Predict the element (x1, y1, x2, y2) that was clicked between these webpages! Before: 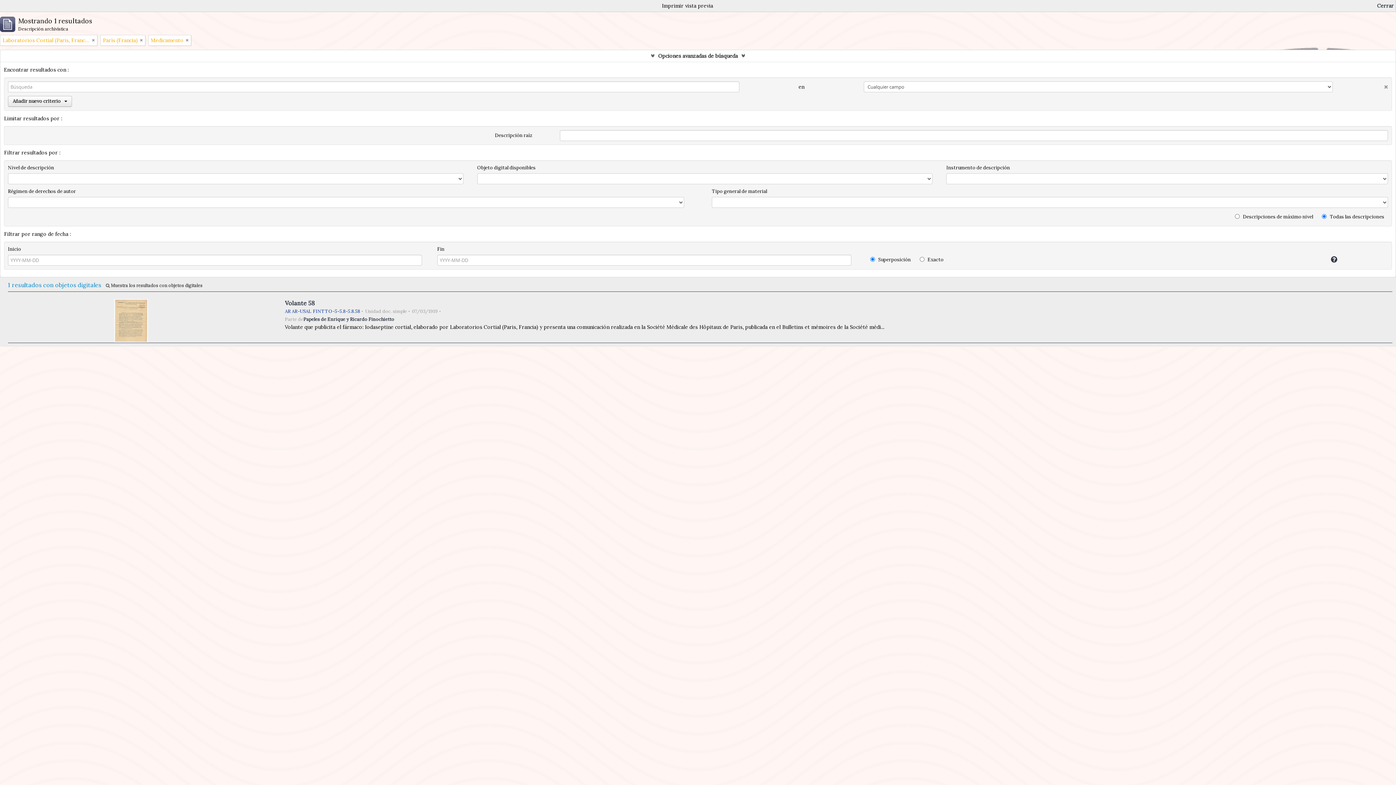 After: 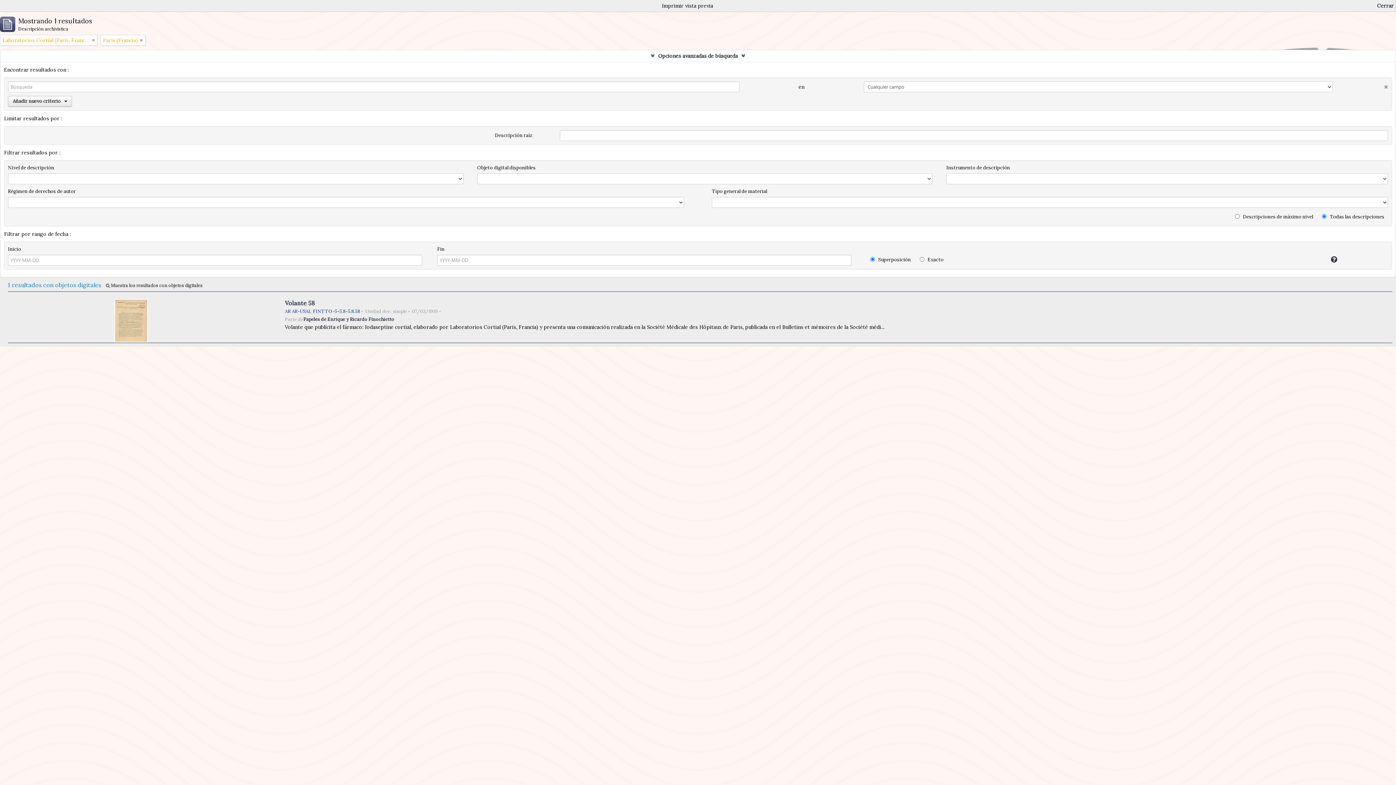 Action: bbox: (185, 36, 188, 44)